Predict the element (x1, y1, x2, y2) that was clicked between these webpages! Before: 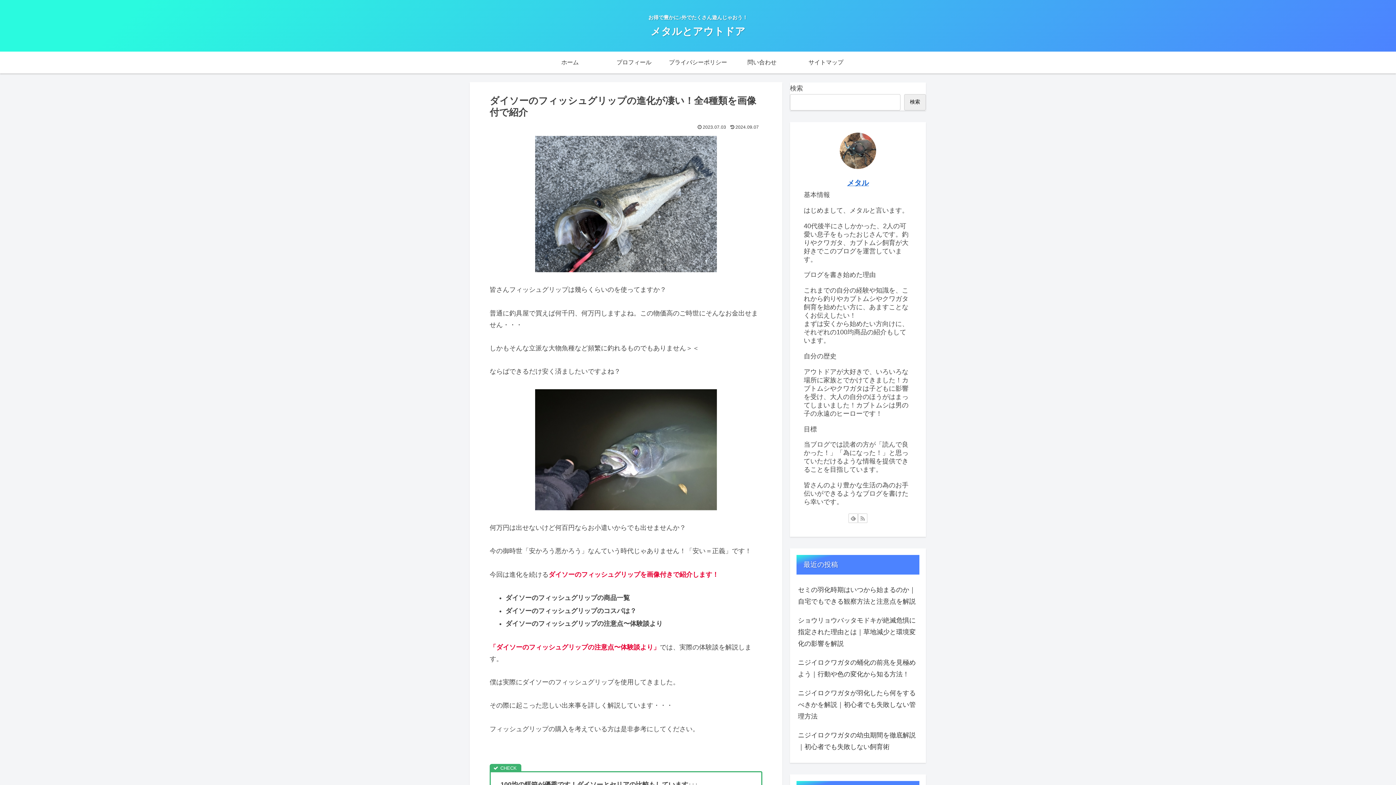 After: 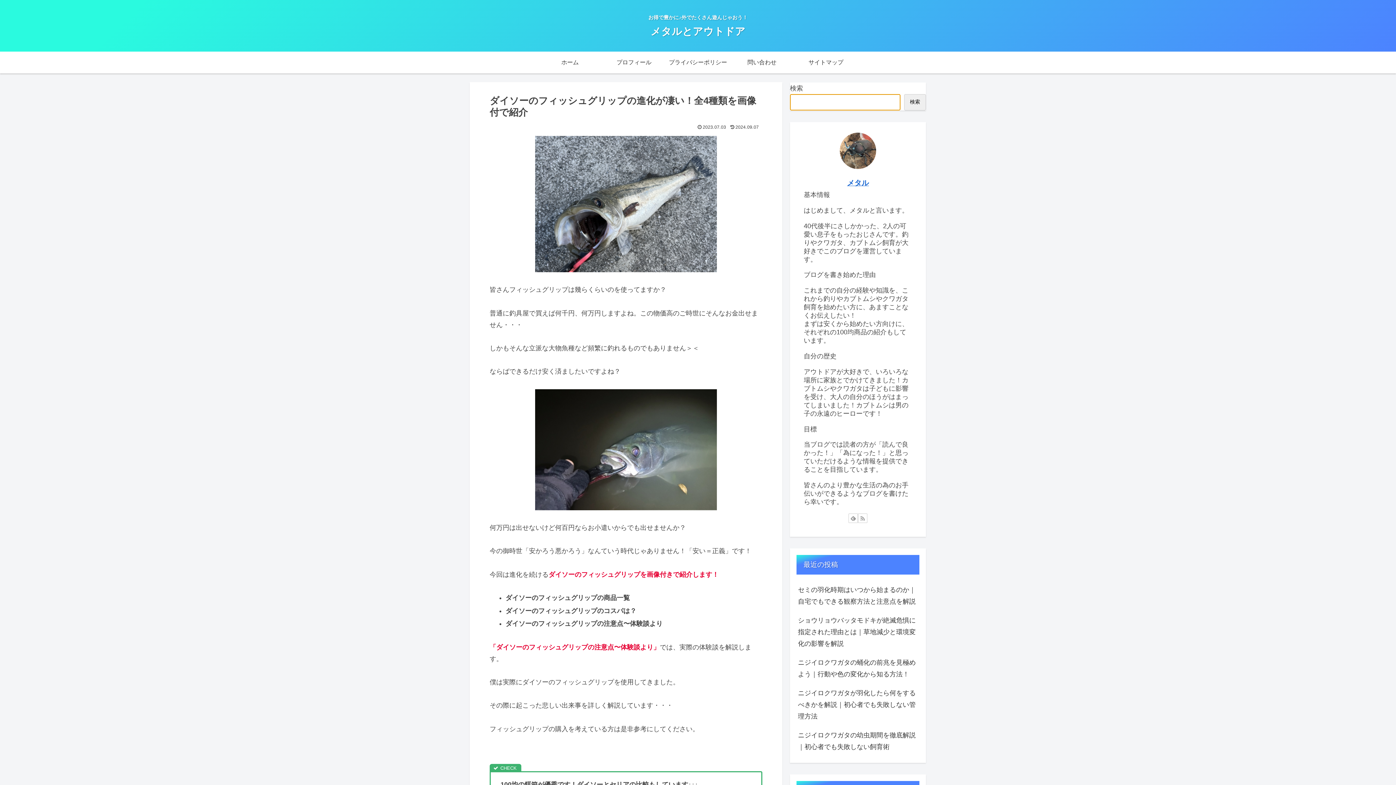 Action: bbox: (904, 94, 926, 110) label: 検索